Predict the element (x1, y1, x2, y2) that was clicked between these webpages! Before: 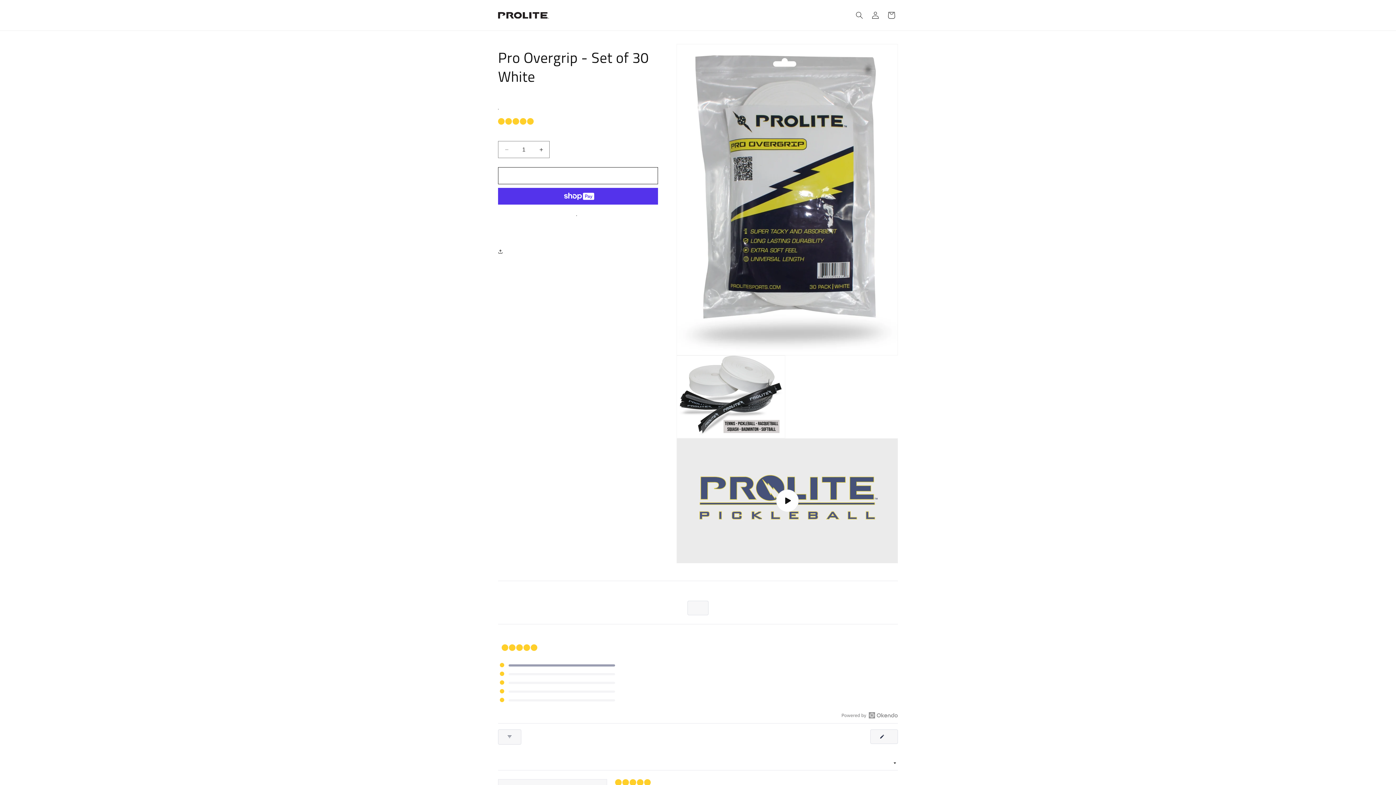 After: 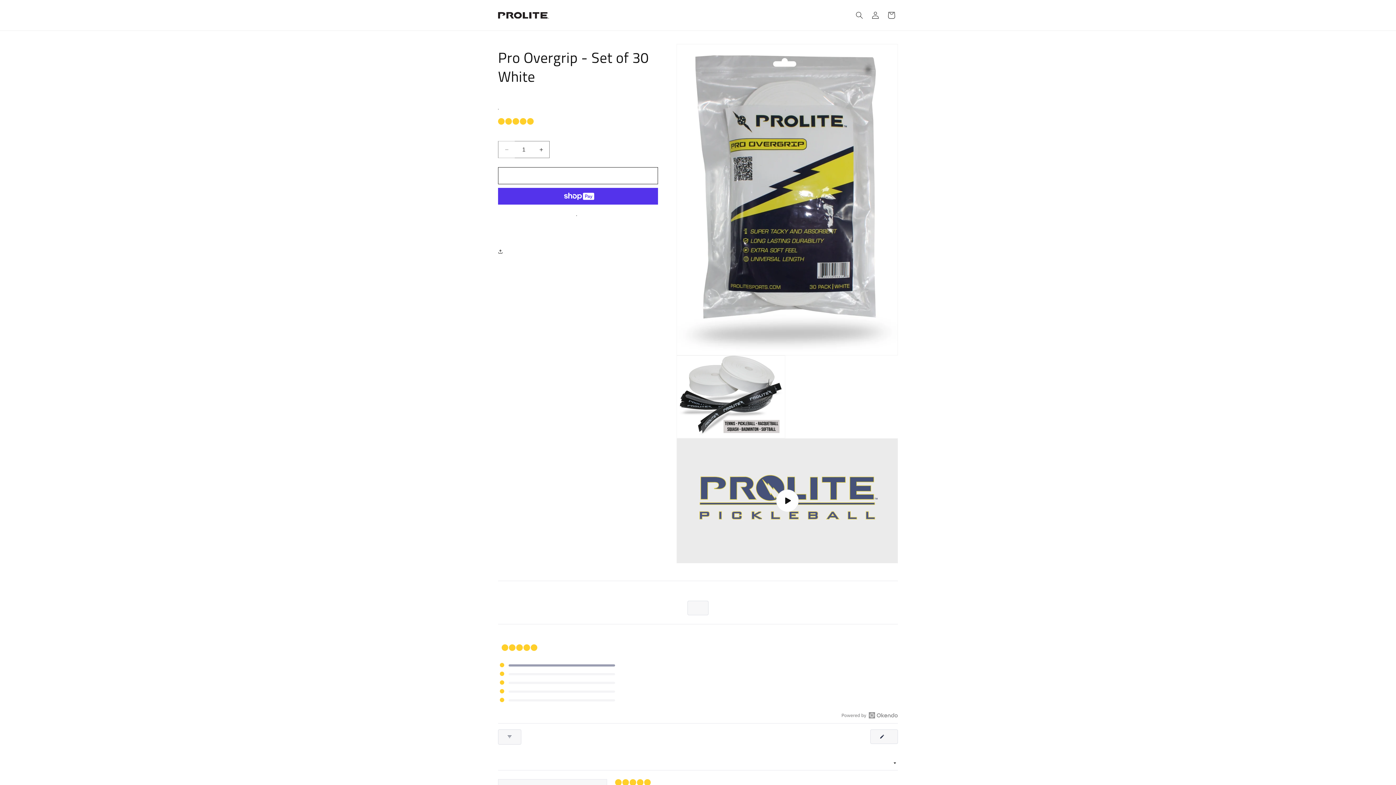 Action: label: Decrease quantity for Pro Overgrip - Set of 30 White bbox: (498, 141, 514, 158)